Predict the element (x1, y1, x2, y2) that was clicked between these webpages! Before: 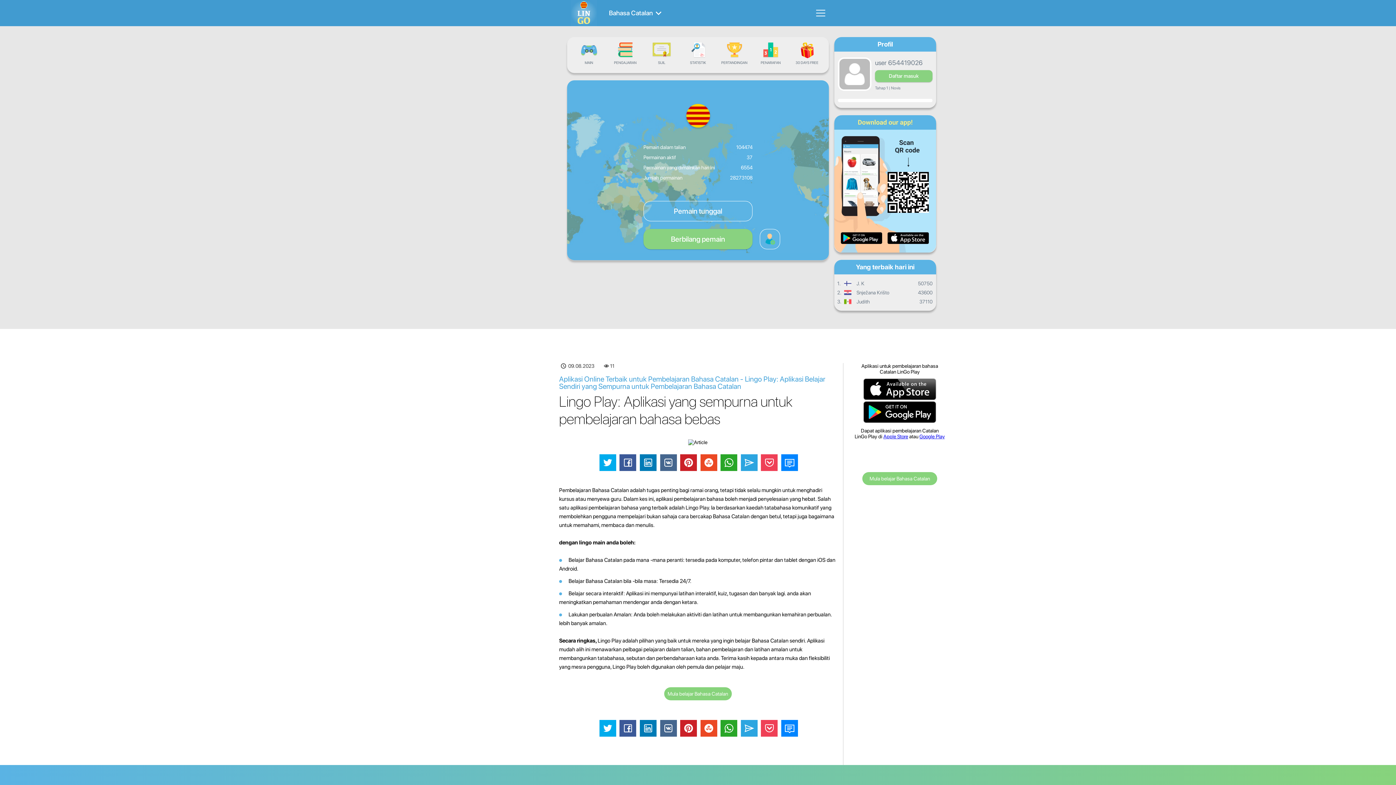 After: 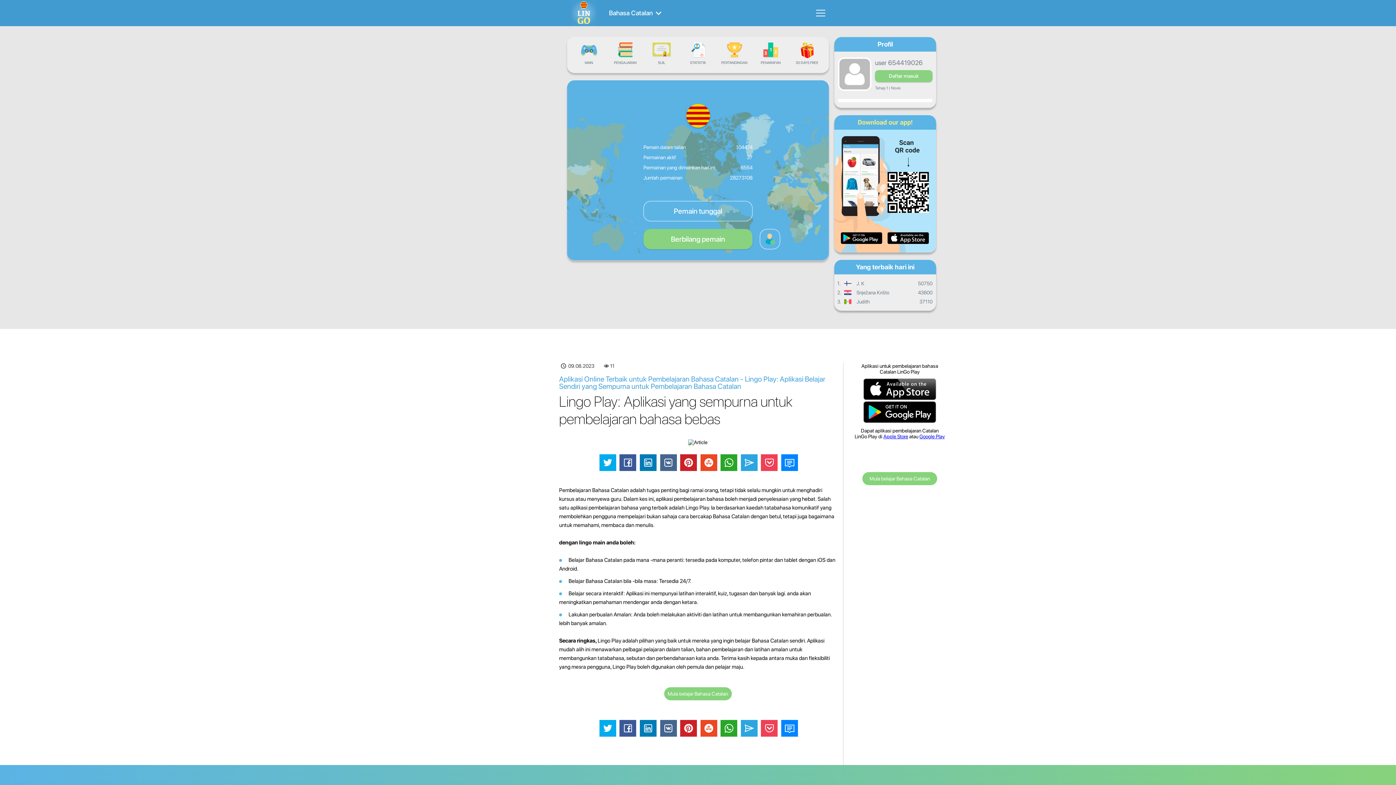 Action: label: Google Play bbox: (919, 433, 945, 439)